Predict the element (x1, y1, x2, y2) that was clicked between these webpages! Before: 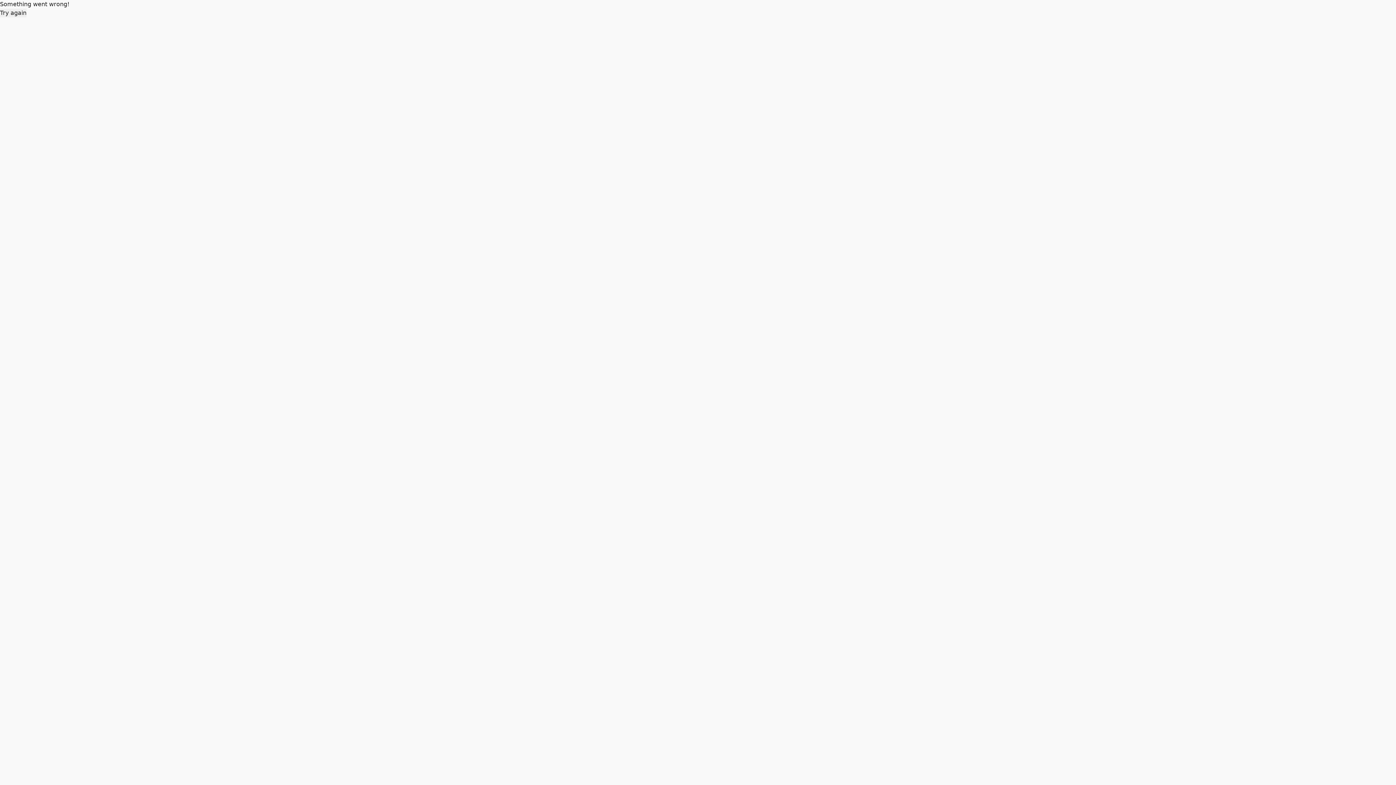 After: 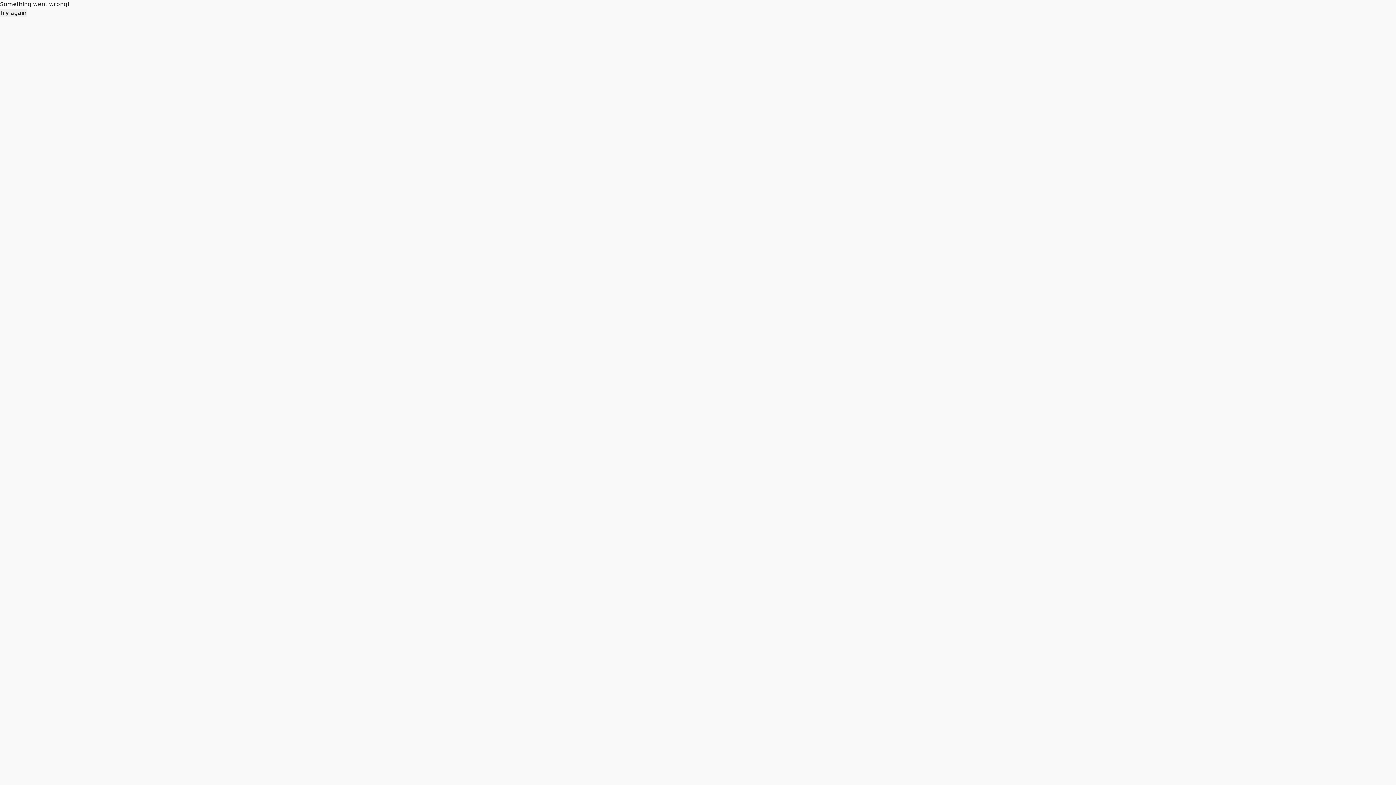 Action: bbox: (0, 8, 26, 17) label: Try again